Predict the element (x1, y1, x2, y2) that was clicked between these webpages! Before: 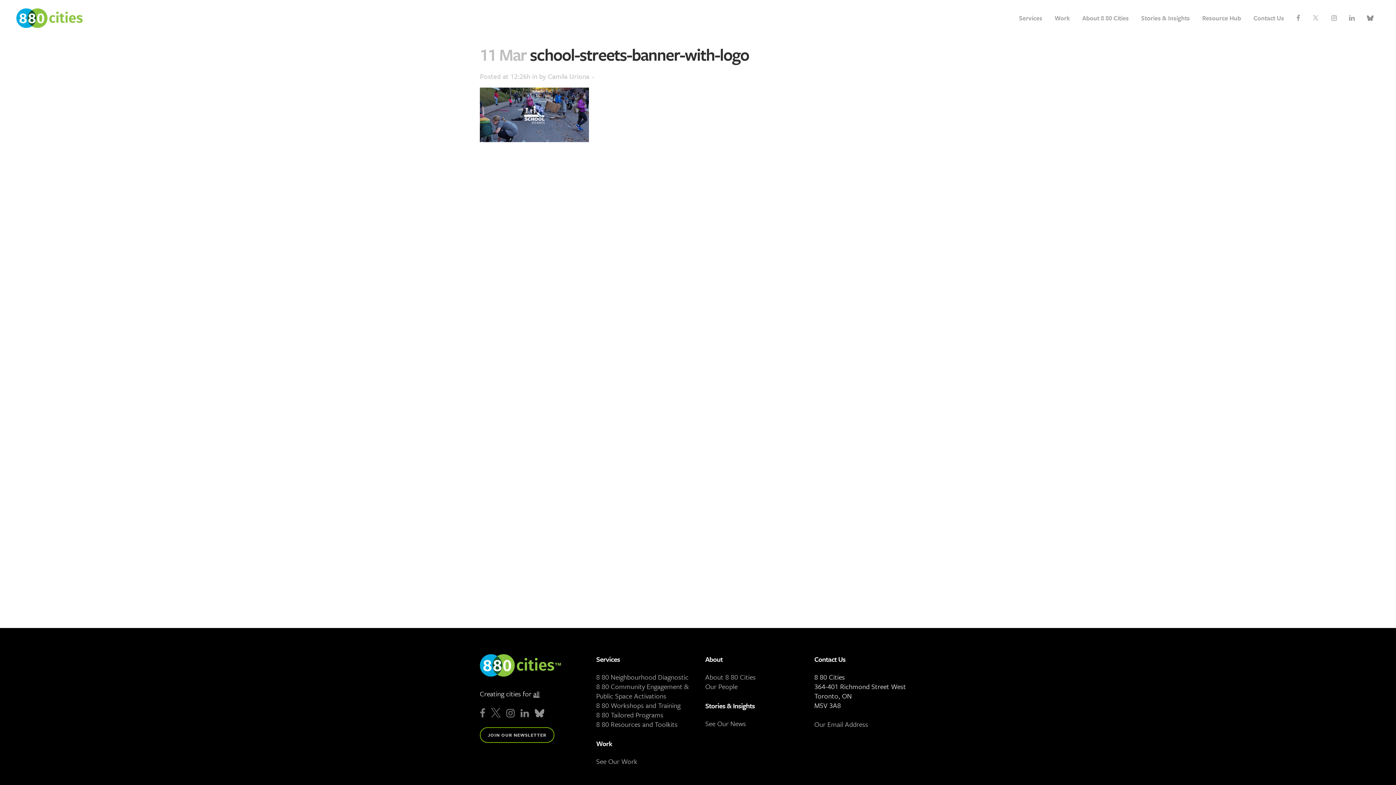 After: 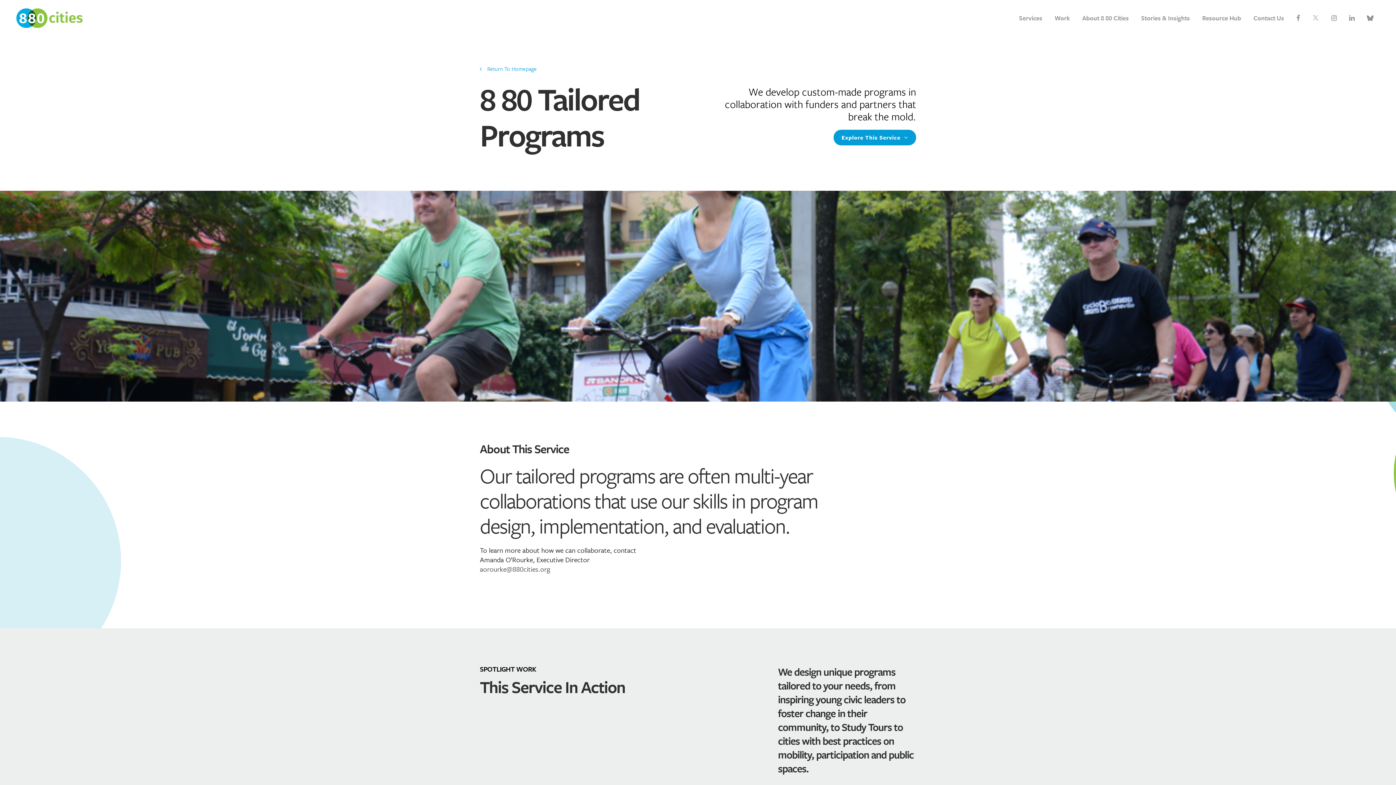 Action: bbox: (596, 710, 663, 720) label: 8 80 Tailored Programs